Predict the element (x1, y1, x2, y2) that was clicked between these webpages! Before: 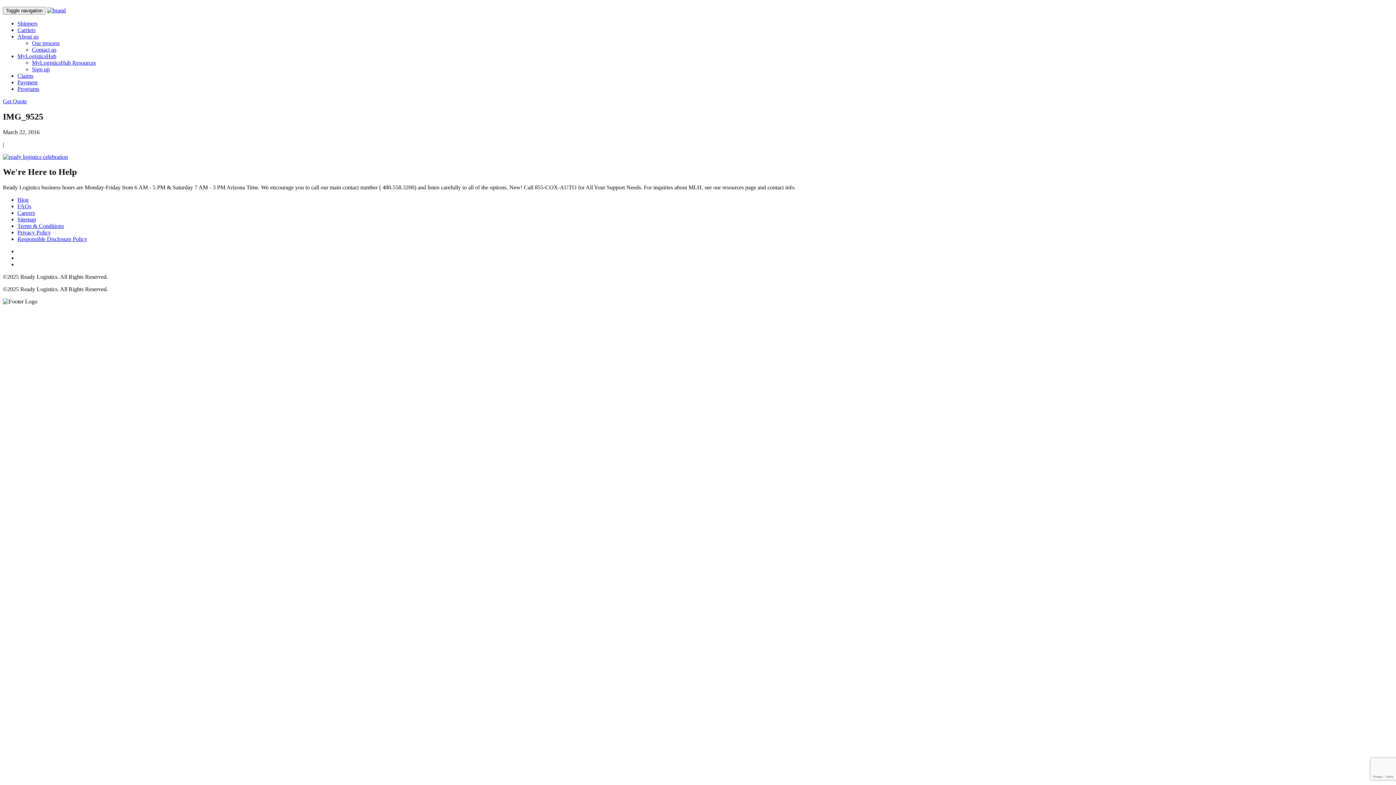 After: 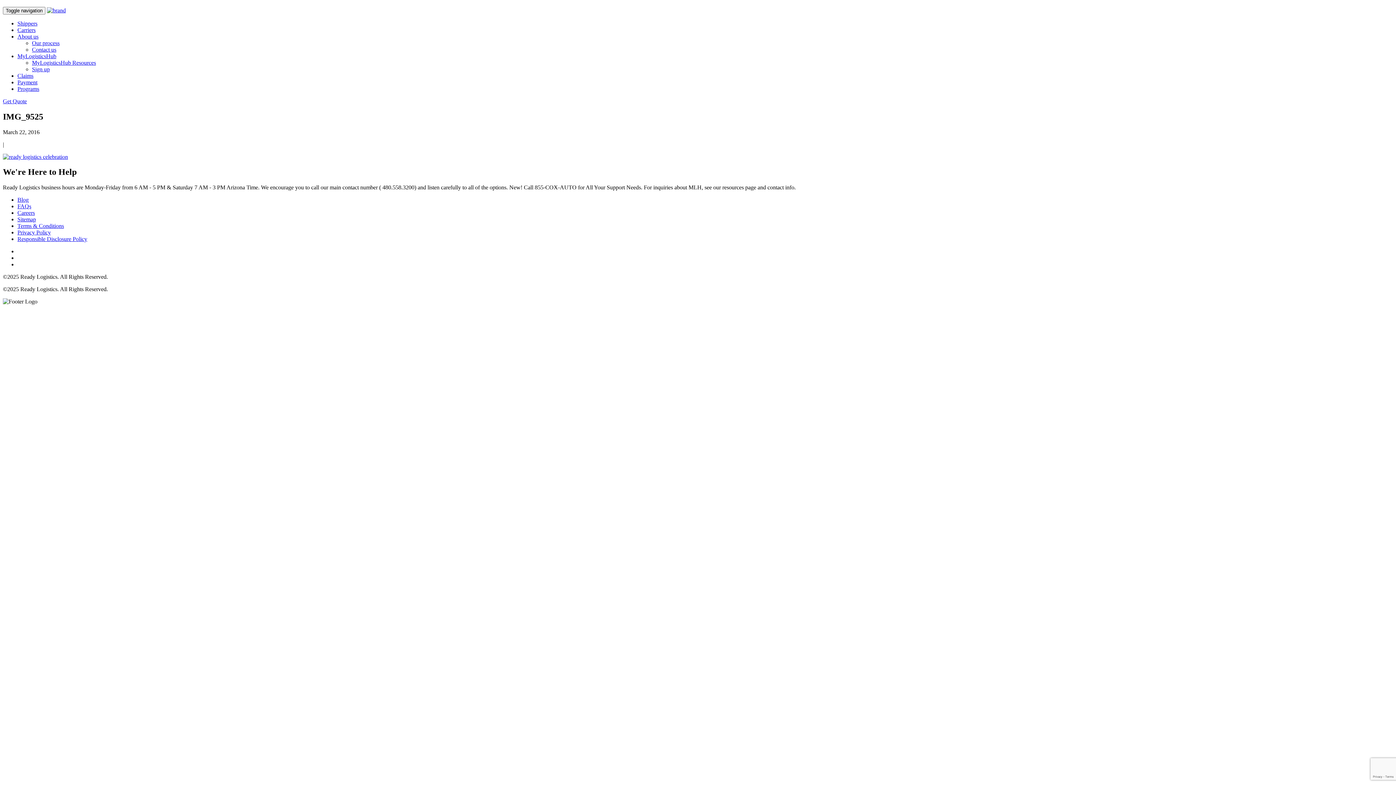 Action: label: MyLogisticsHub bbox: (17, 52, 56, 59)